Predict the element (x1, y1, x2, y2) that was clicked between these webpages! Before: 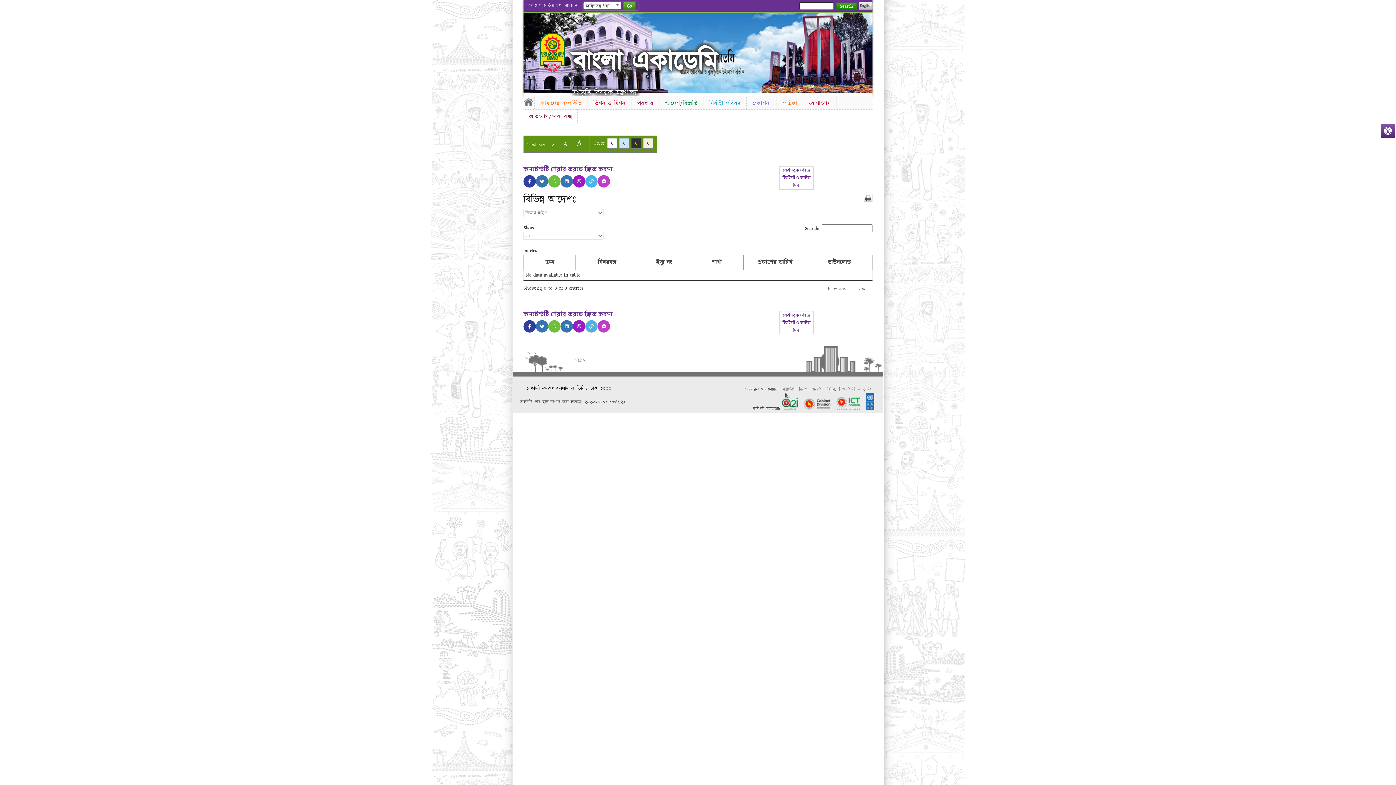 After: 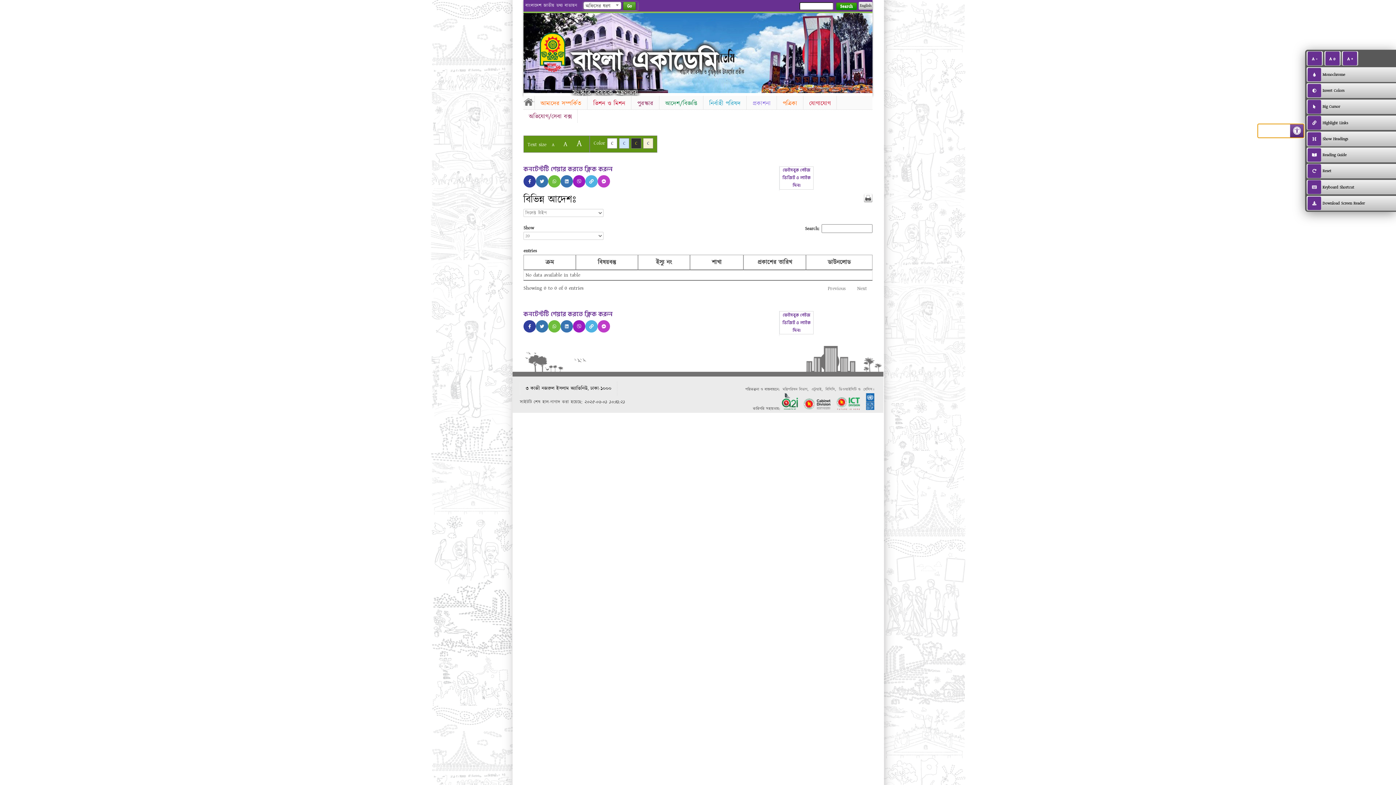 Action: bbox: (1381, 124, 1395, 137) label: accessibility menu